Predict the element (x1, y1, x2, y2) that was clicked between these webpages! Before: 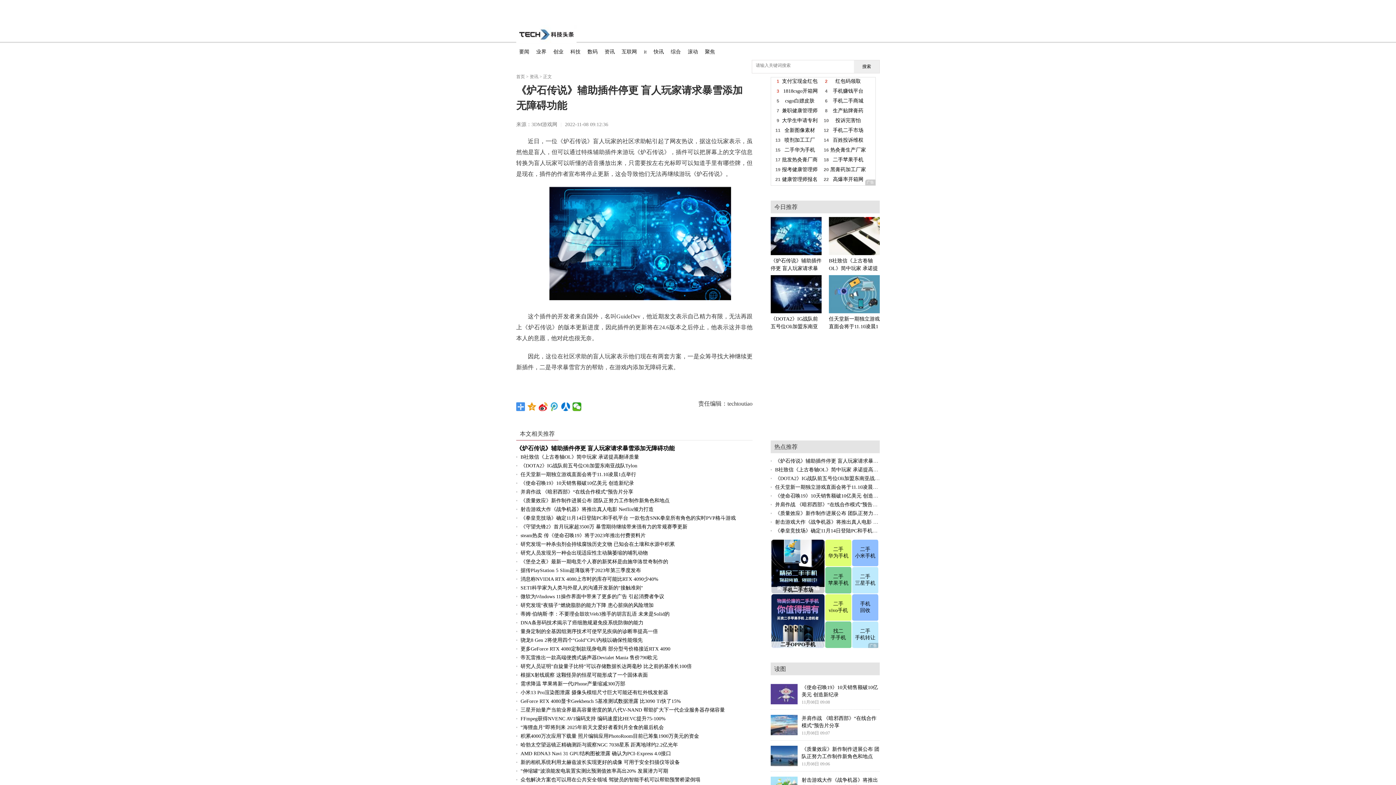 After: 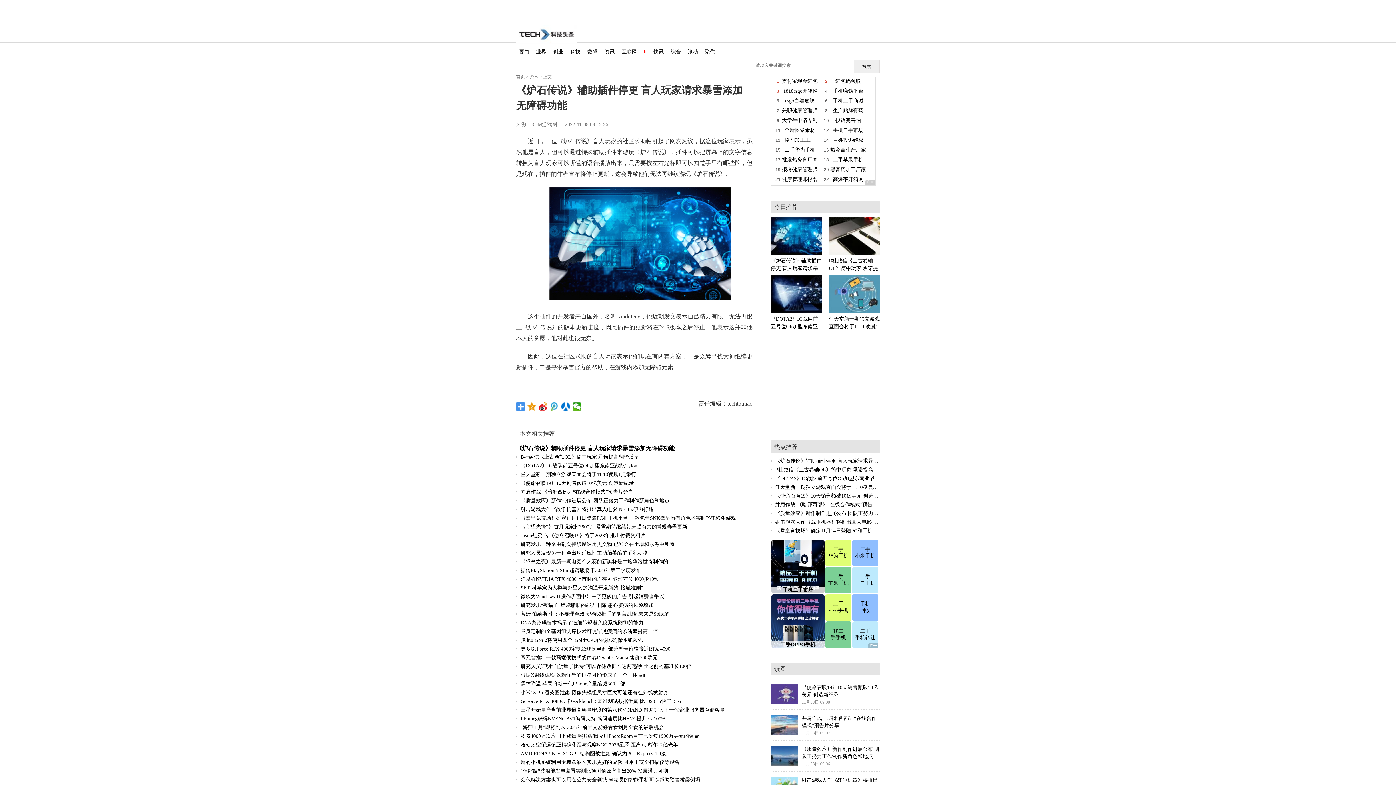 Action: bbox: (641, 43, 649, 60) label: it